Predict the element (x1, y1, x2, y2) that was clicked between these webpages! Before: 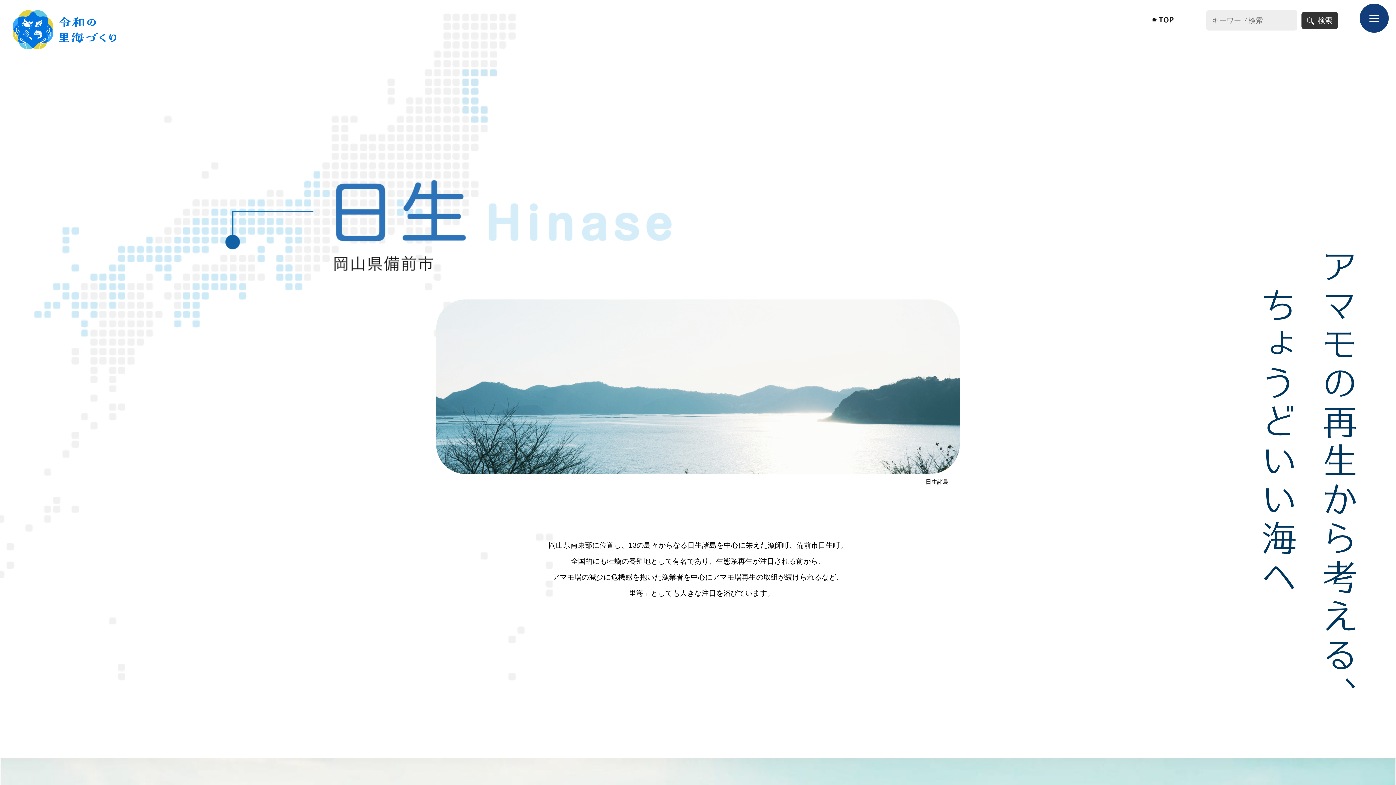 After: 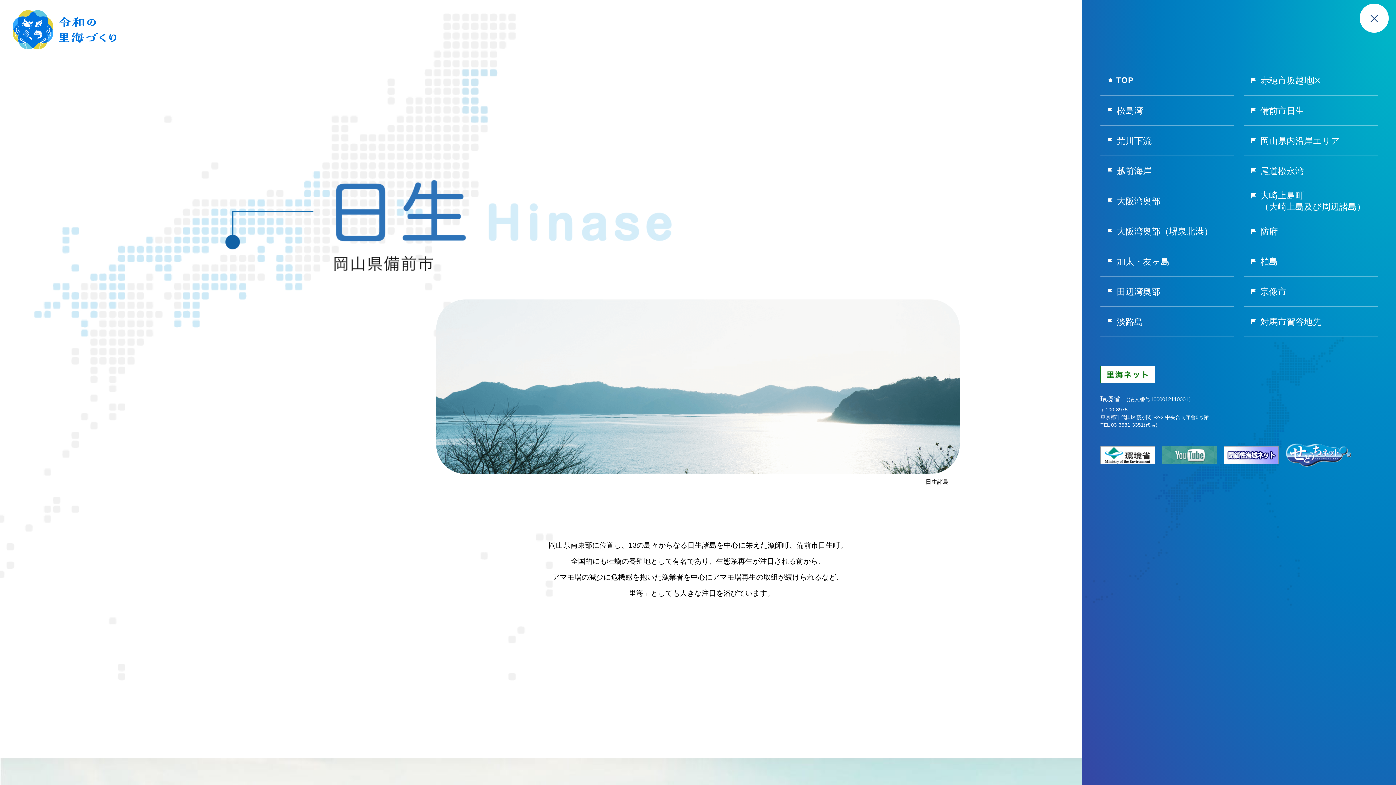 Action: label: メニューを開く bbox: (1360, 3, 1389, 32)